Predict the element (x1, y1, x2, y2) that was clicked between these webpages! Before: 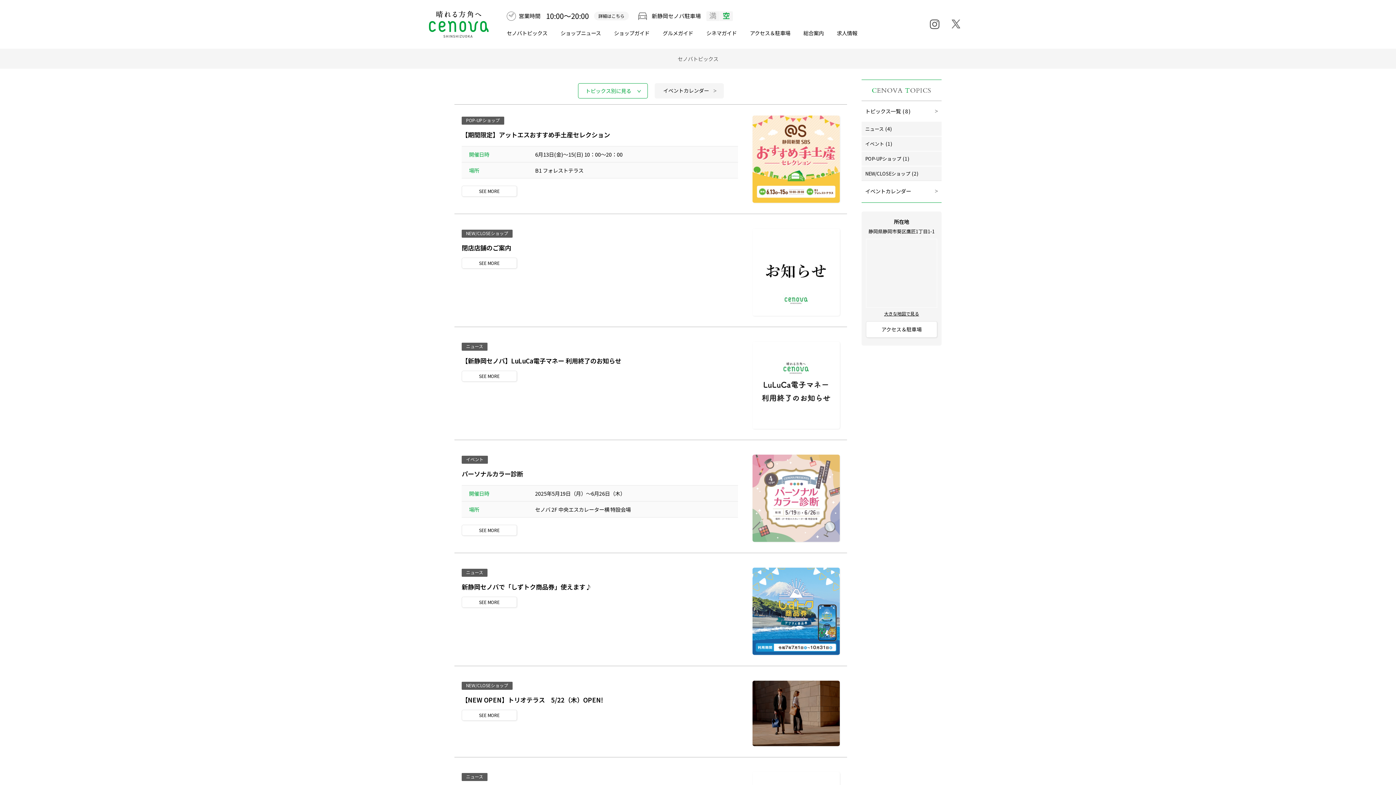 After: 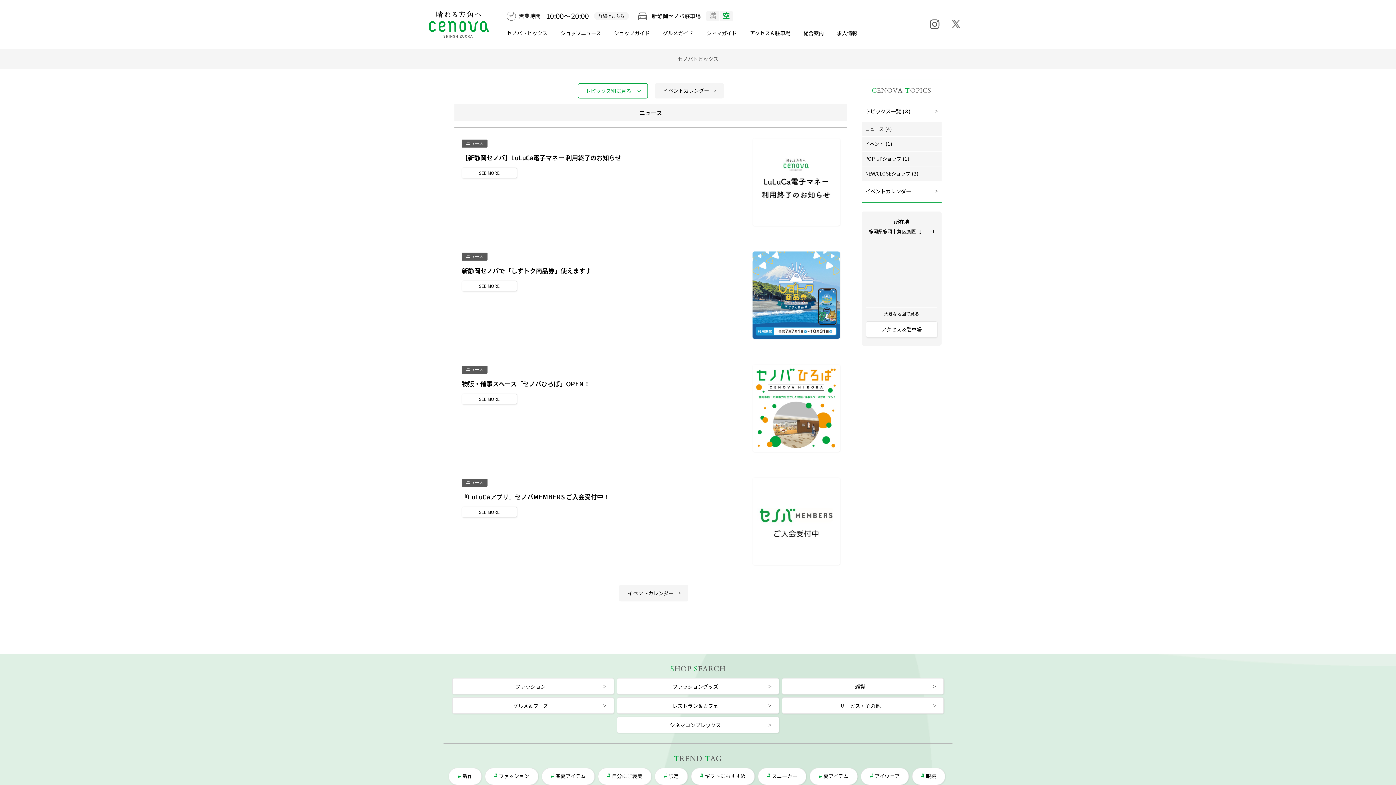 Action: label: ニュース (4) bbox: (861, 121, 941, 136)